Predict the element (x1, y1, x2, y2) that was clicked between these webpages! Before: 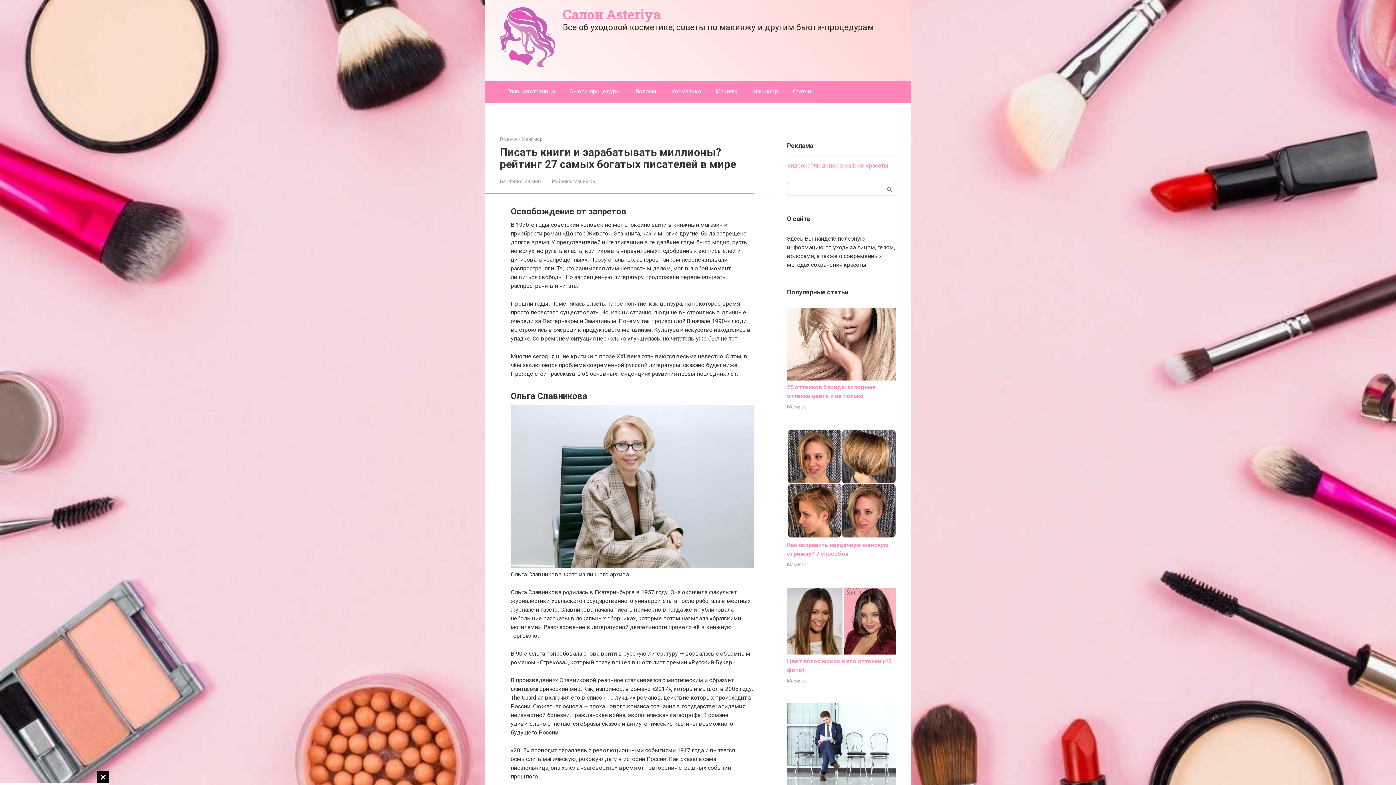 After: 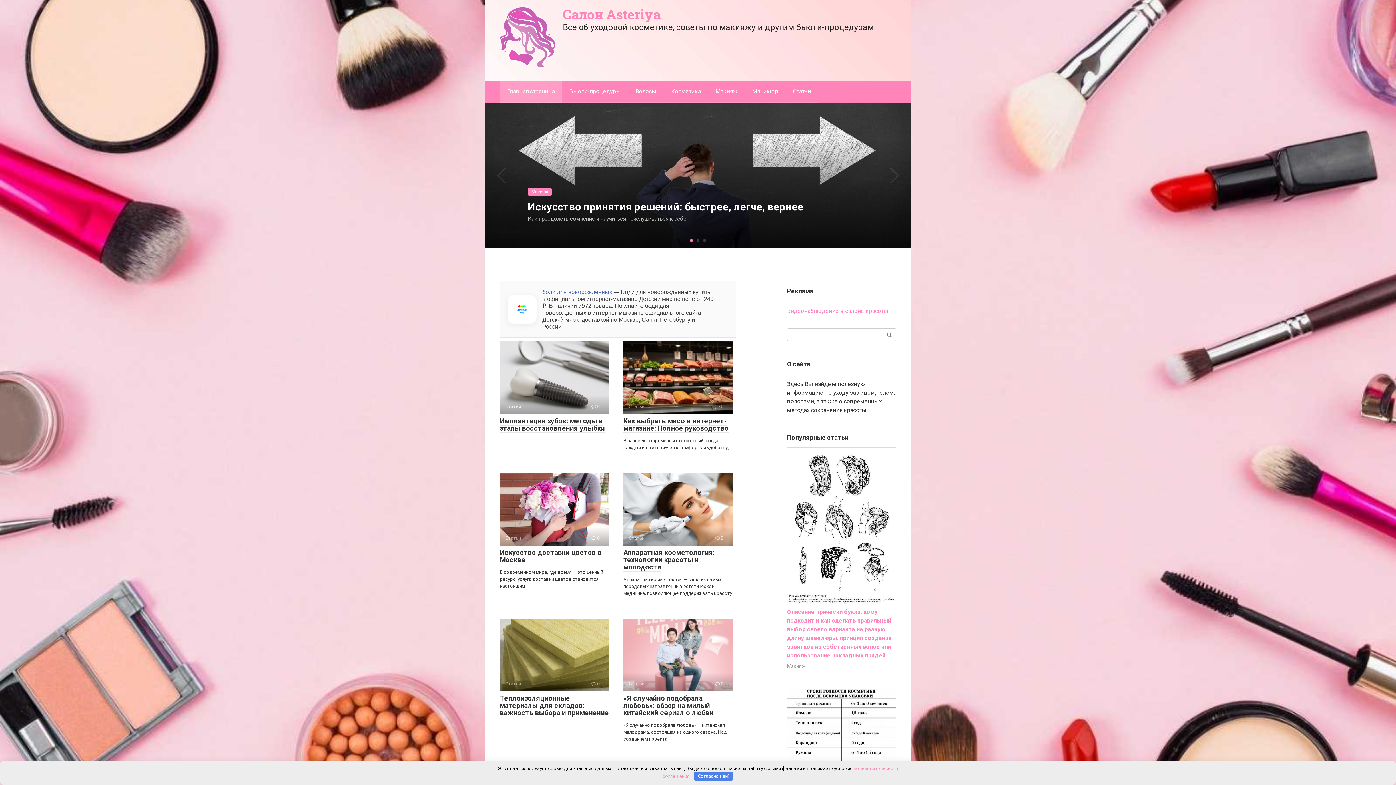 Action: label: Салон Asteriya bbox: (562, 5, 660, 22)